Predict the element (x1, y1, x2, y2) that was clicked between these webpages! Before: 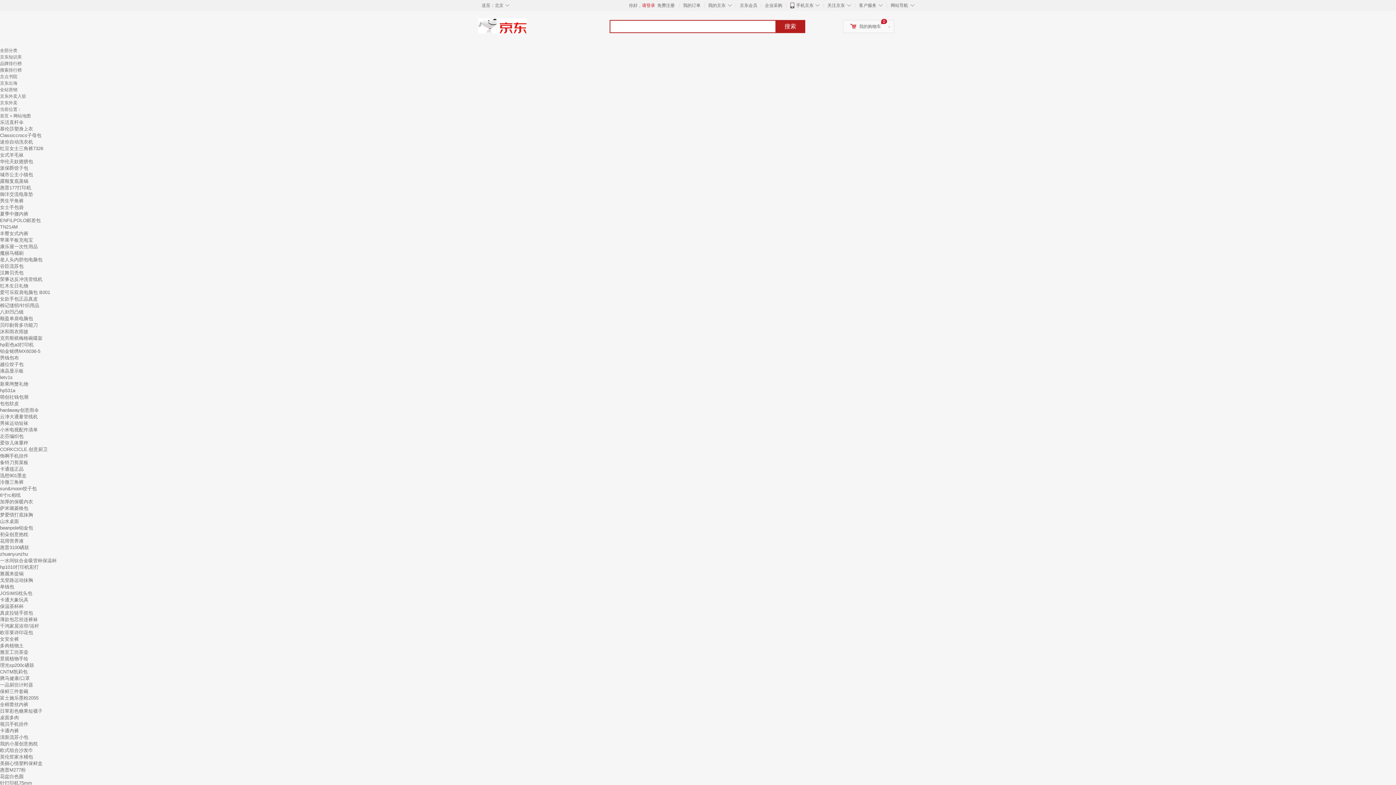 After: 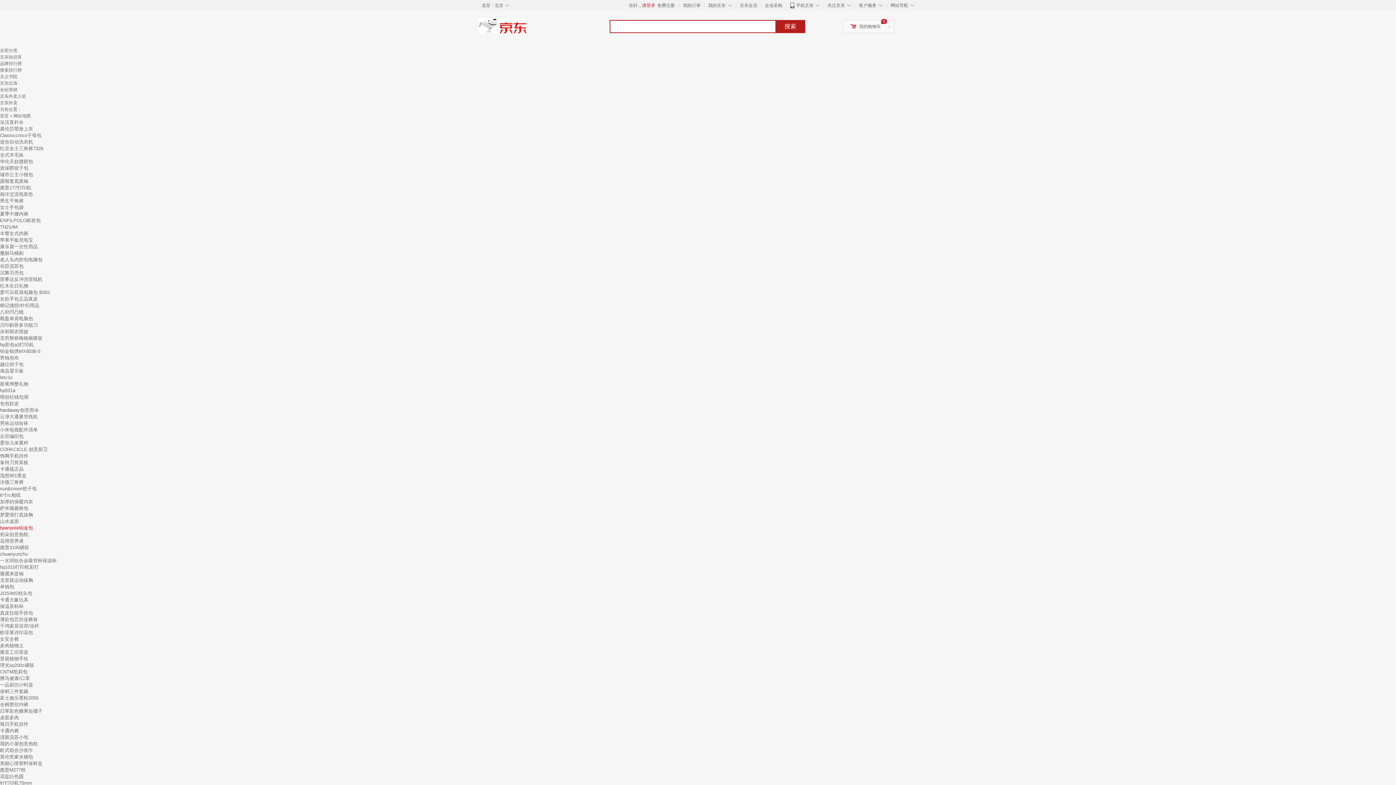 Action: bbox: (0, 525, 33, 530) label: beanpole铂金包